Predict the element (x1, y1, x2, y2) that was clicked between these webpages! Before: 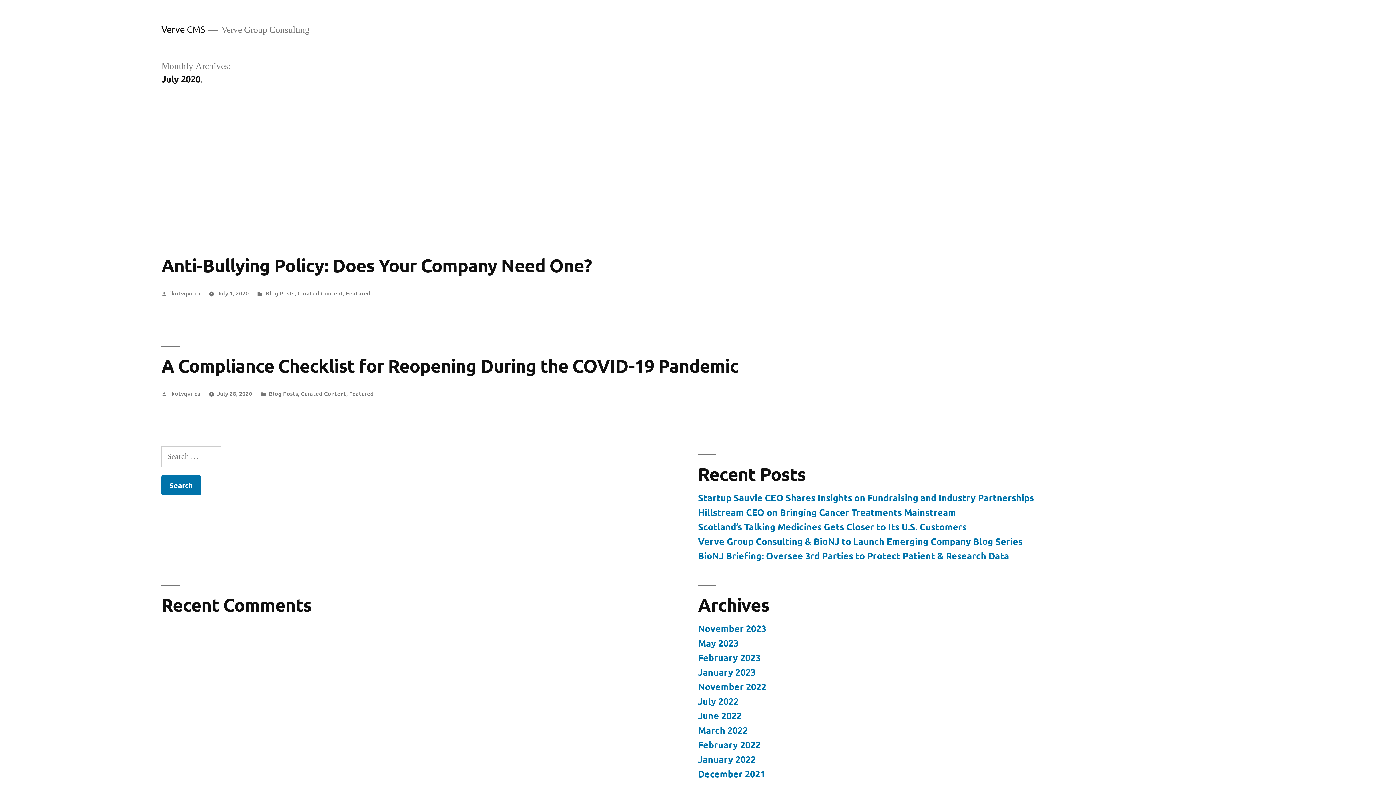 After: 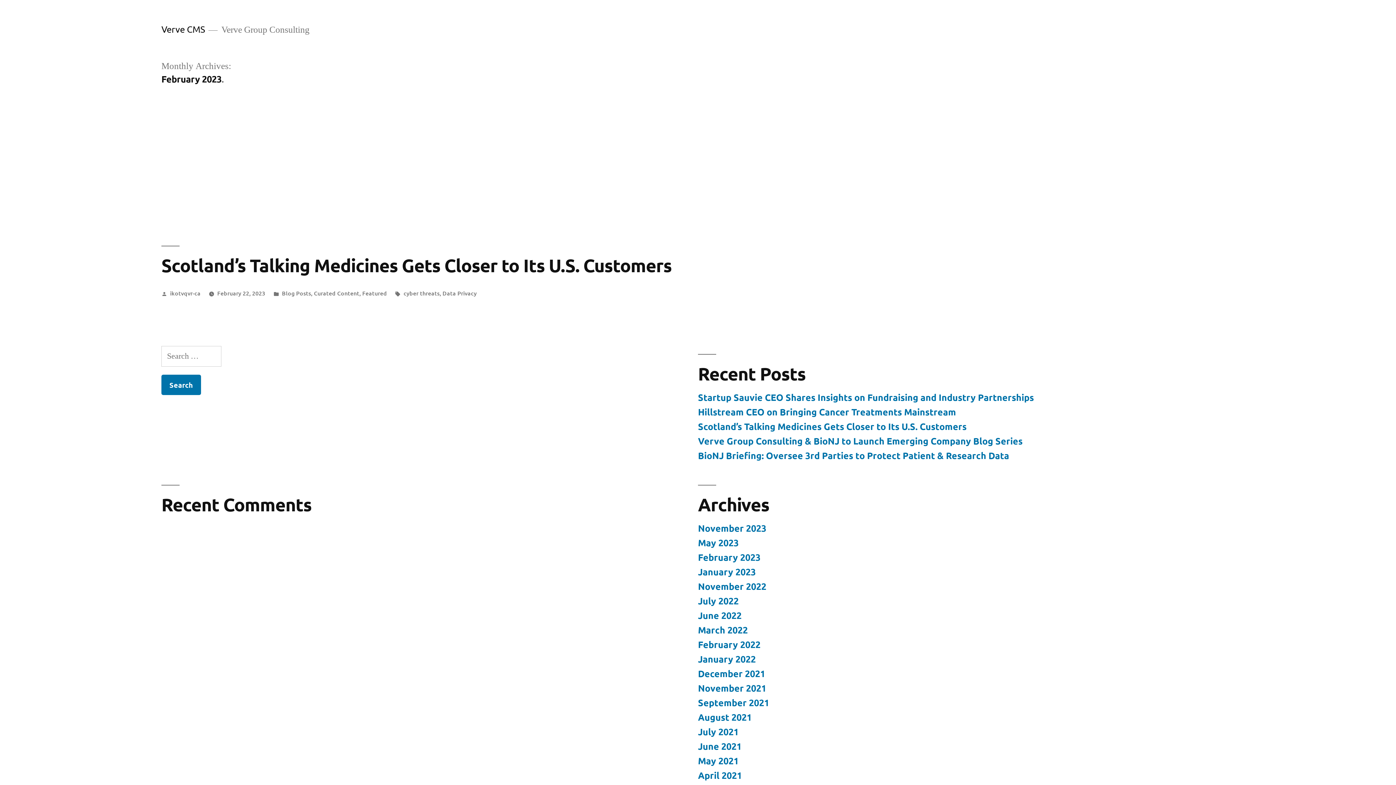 Action: bbox: (698, 652, 760, 663) label: February 2023